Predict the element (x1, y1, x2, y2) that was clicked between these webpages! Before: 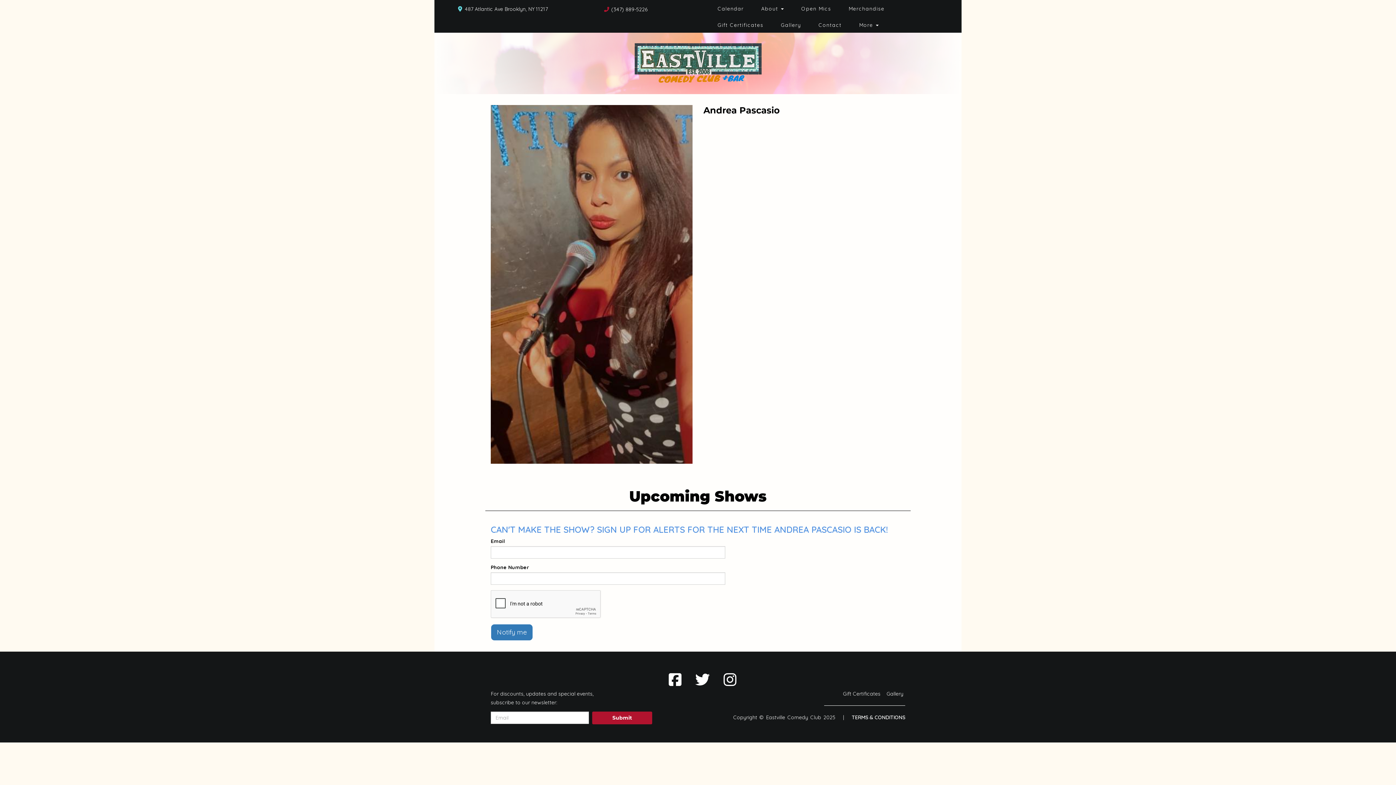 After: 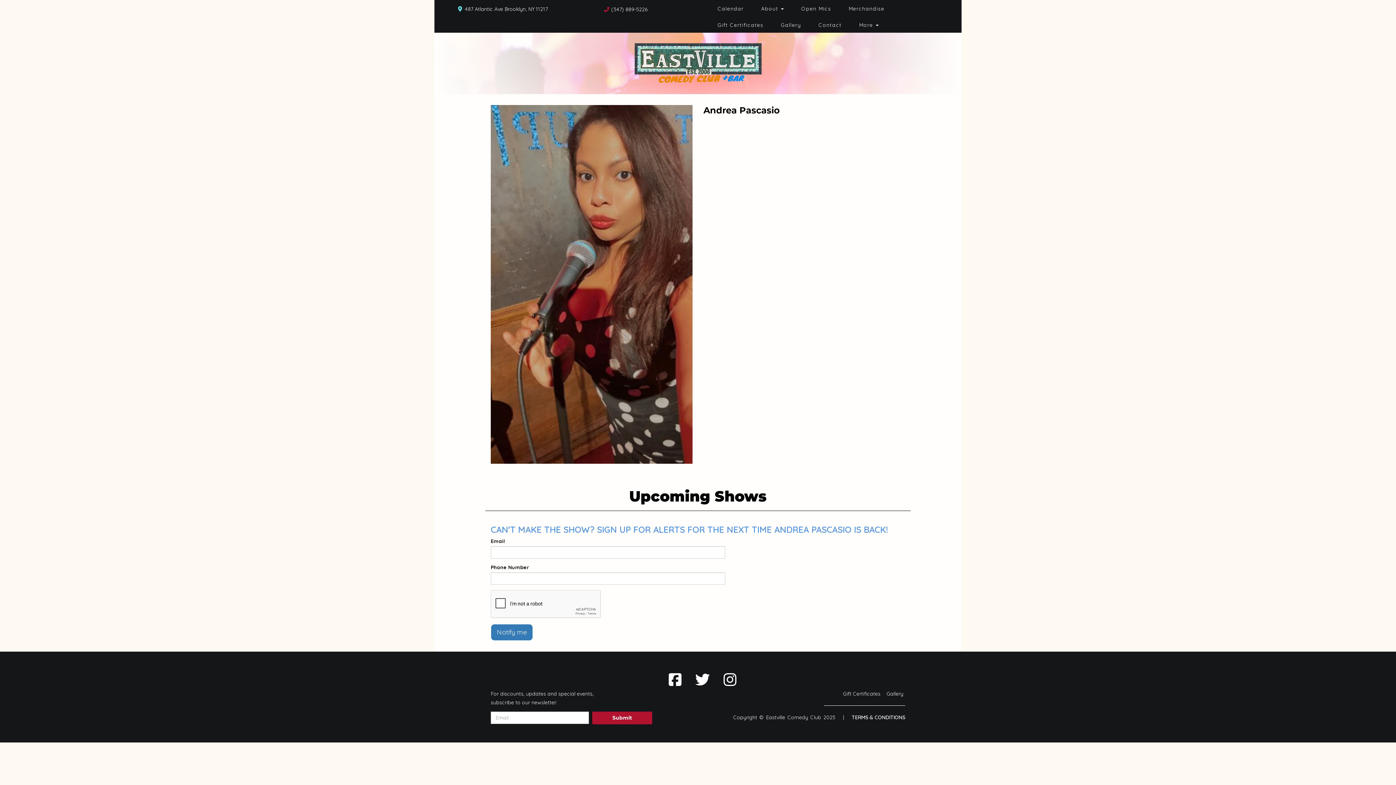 Action: bbox: (611, 6, 647, 12) label: (347) 889-5226